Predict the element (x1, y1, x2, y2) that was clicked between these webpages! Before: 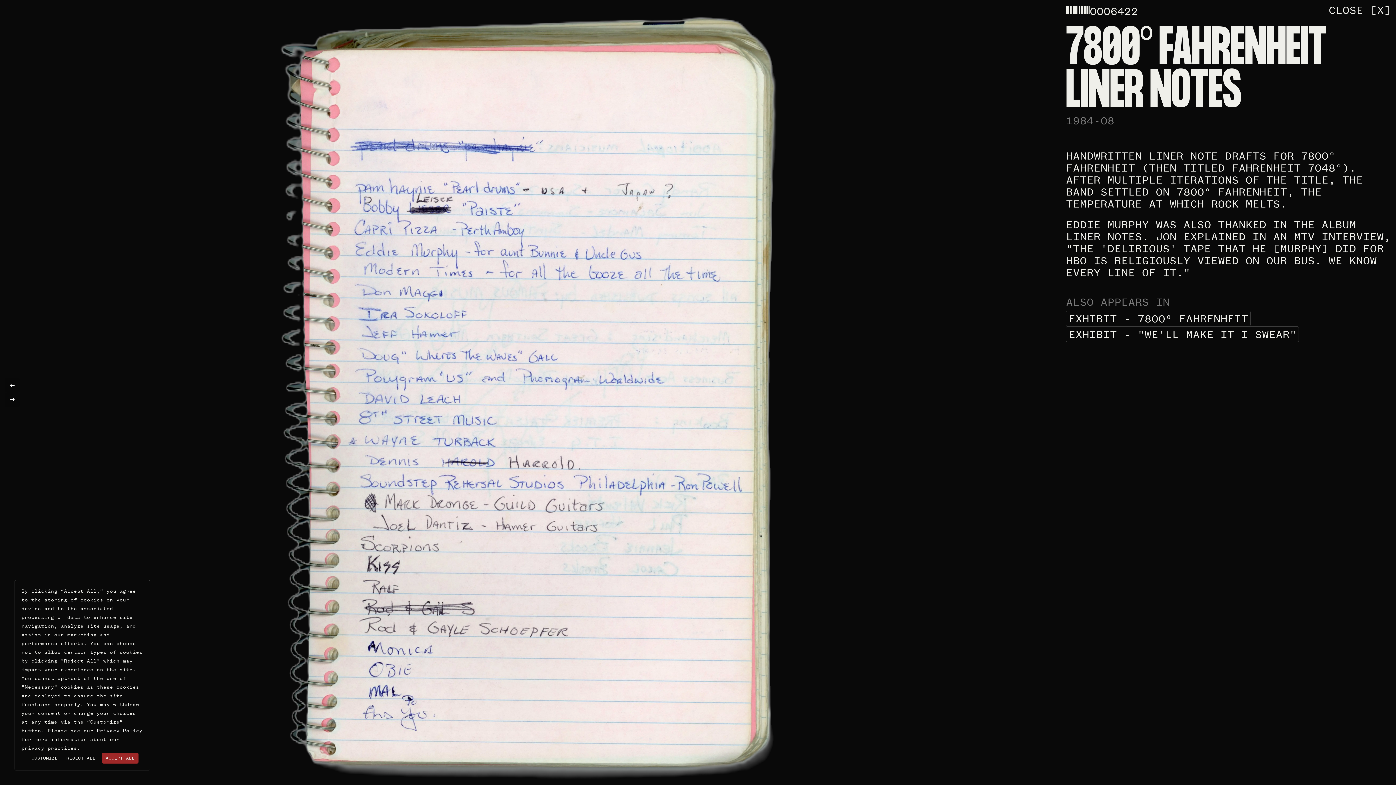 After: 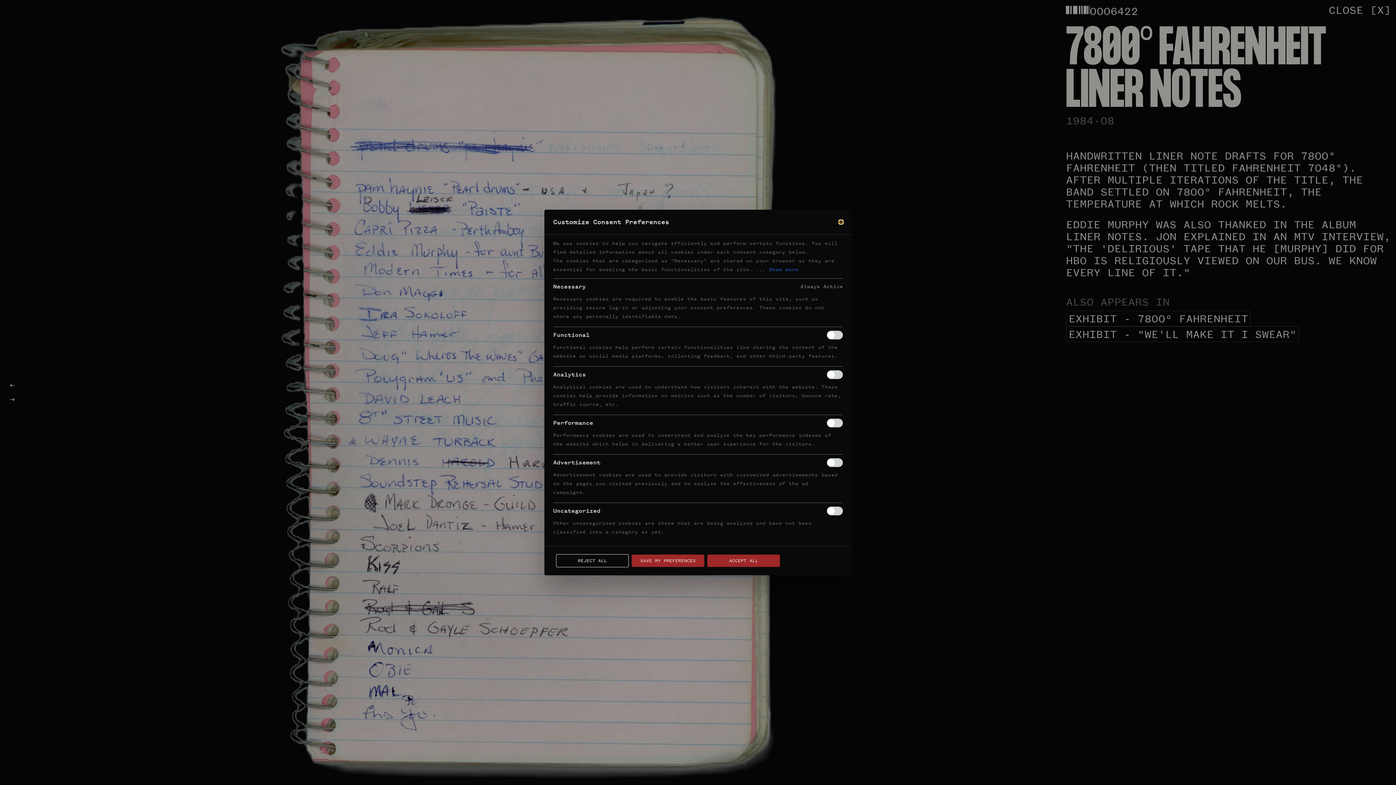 Action: bbox: (26, 756, 62, 761) label: Customize